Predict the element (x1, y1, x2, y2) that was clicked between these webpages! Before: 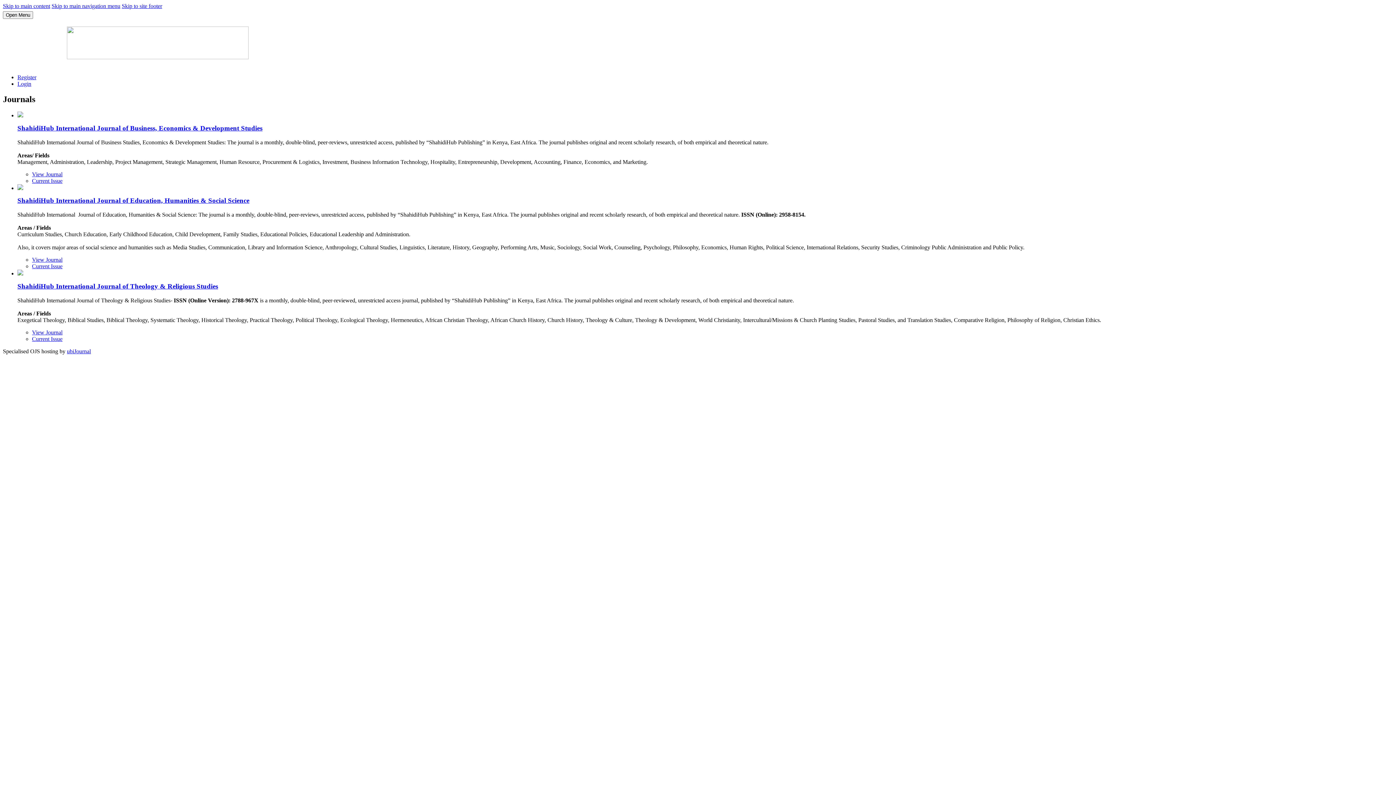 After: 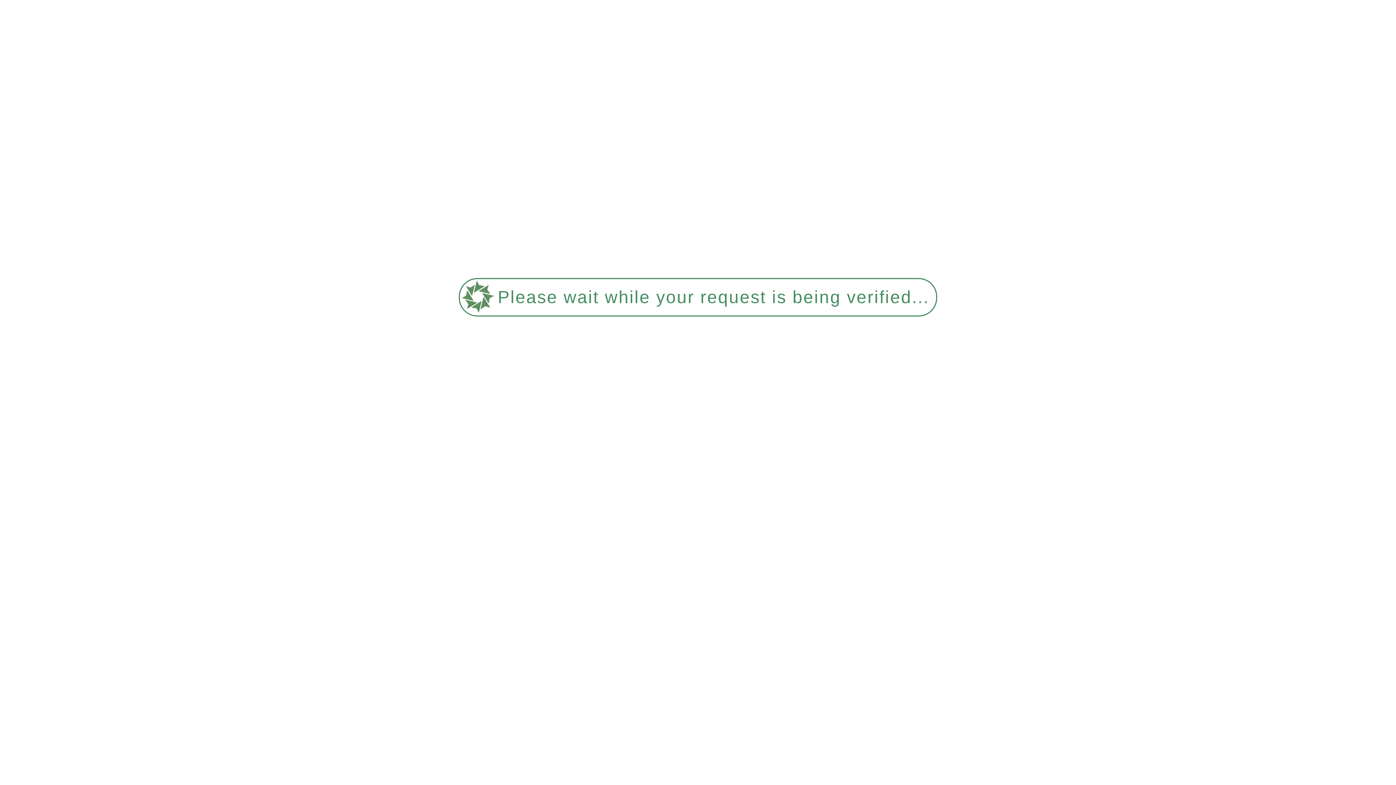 Action: label: ShahidiHub International Journal of Education, Humanities & Social Science bbox: (17, 196, 249, 204)